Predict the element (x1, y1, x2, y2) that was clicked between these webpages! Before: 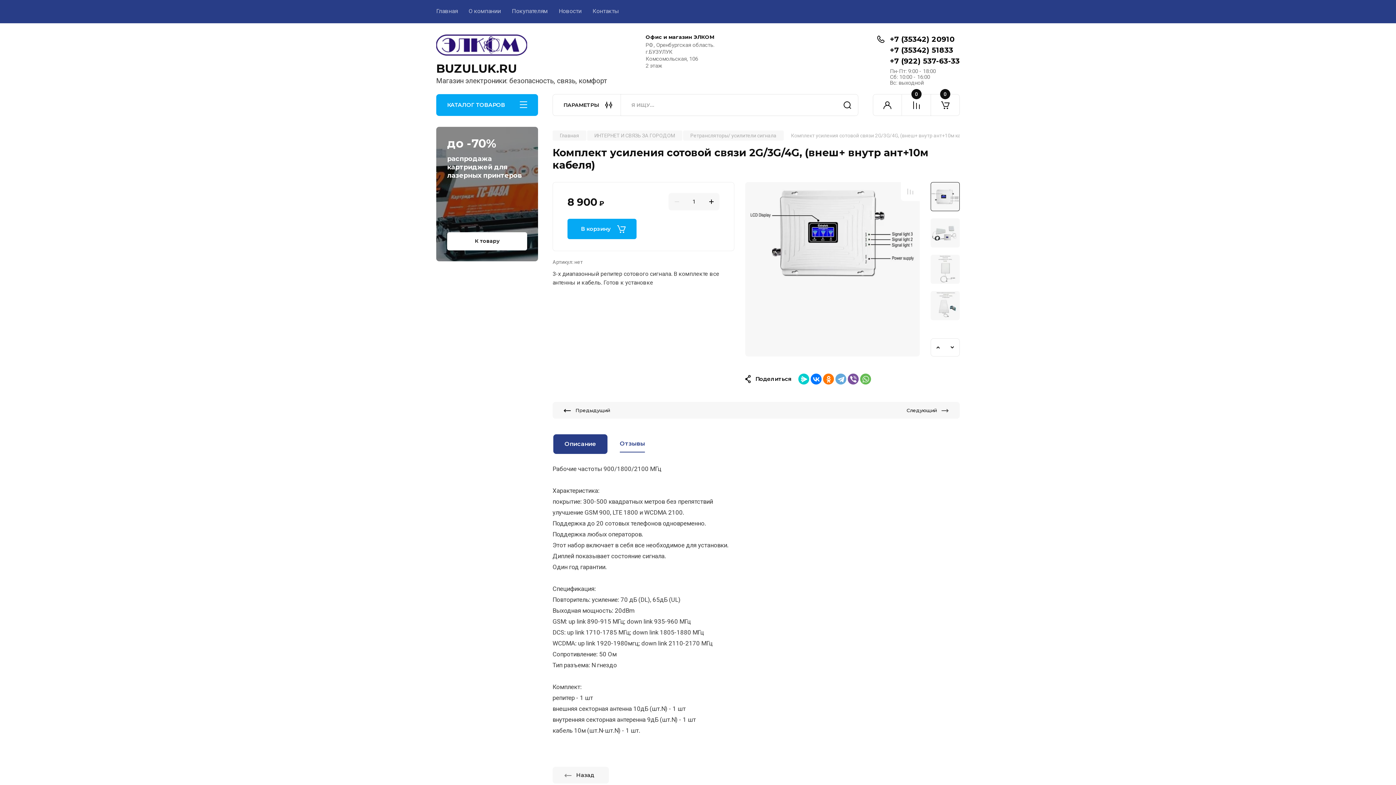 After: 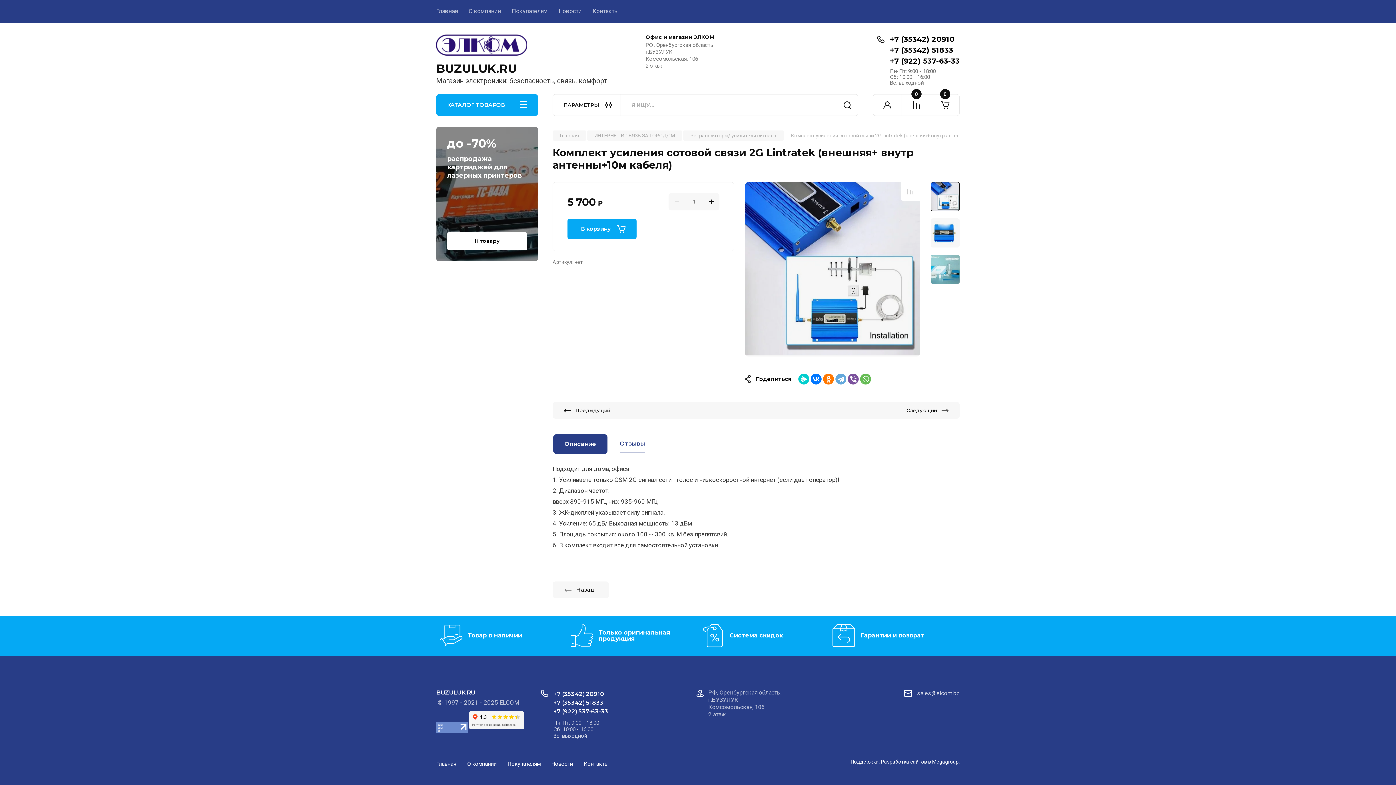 Action: bbox: (552, 402, 756, 418) label: Предыдущий